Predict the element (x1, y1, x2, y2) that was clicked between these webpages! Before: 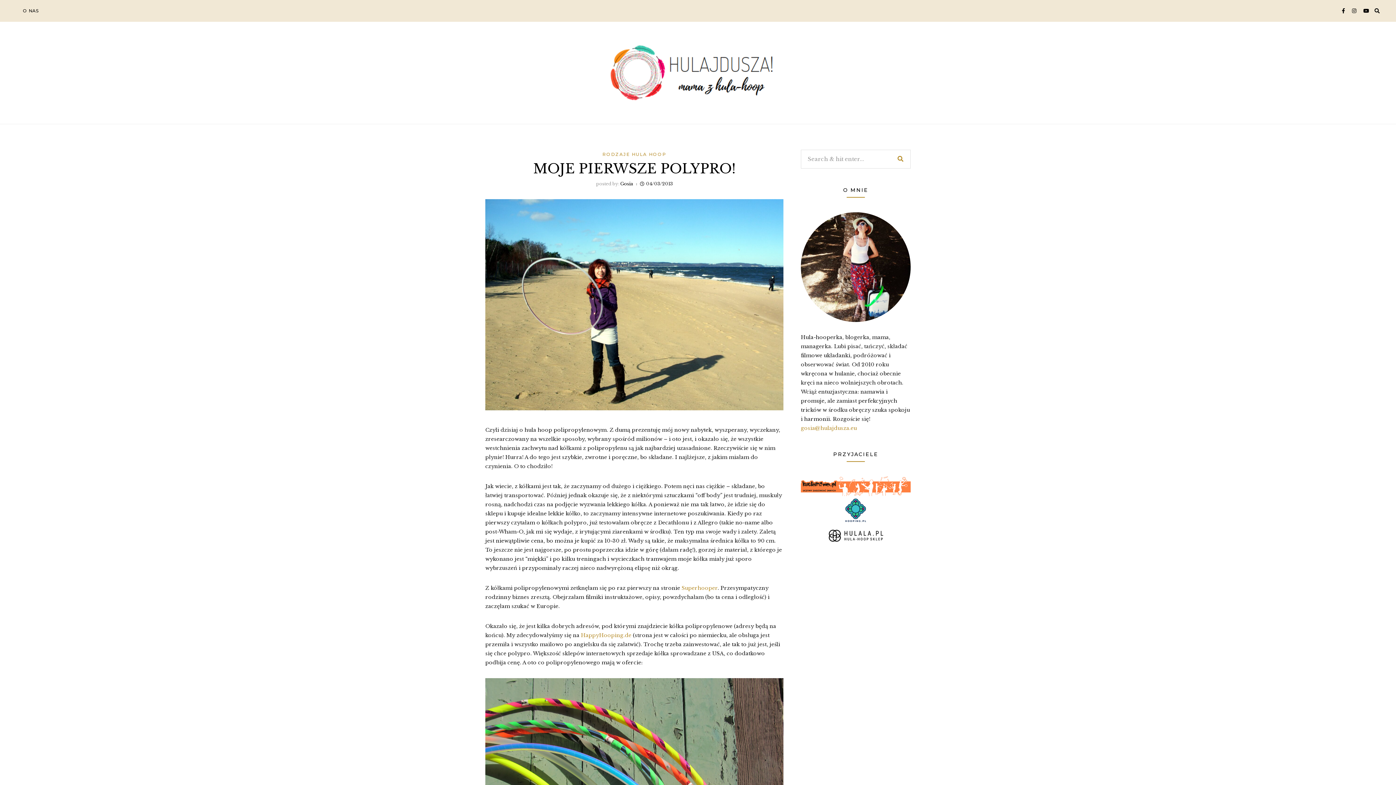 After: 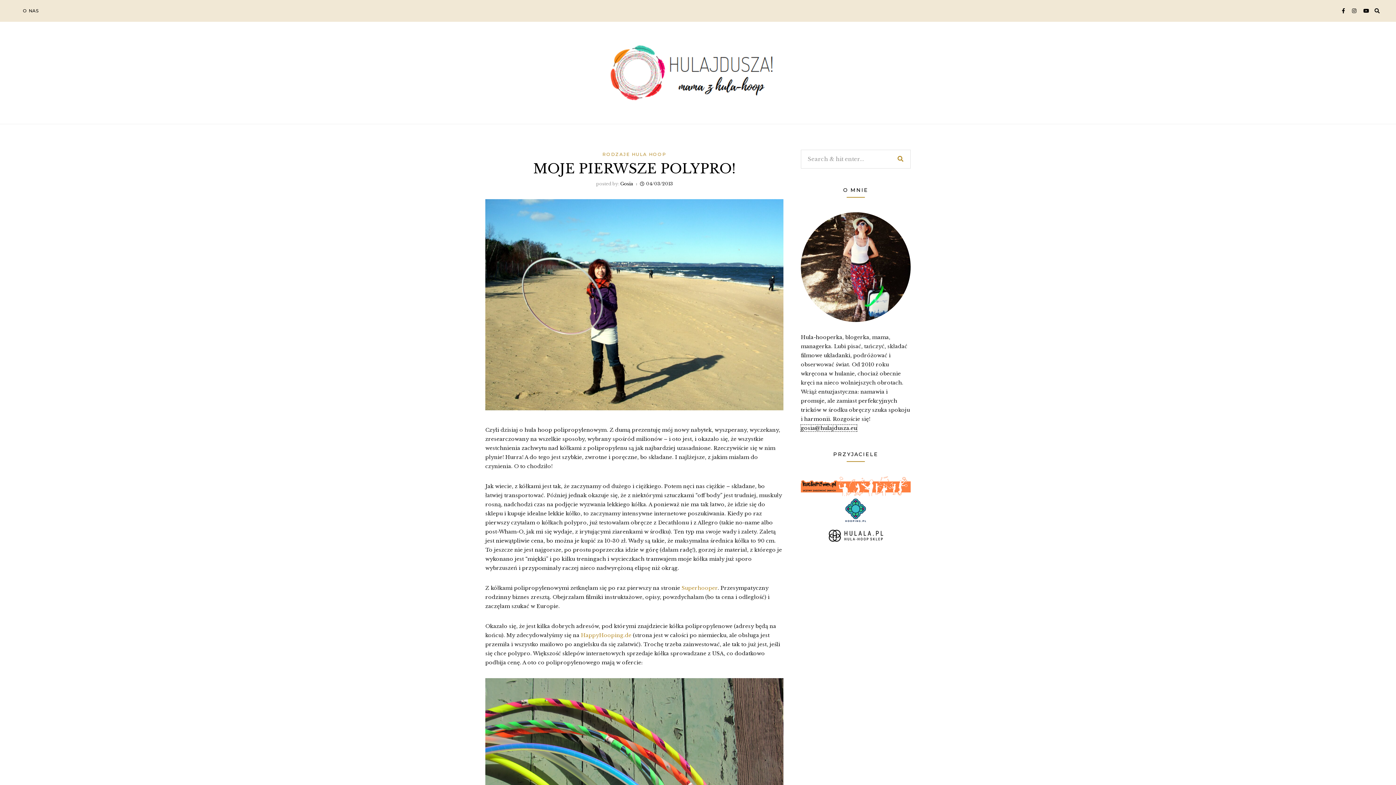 Action: label: gosia@hulajdusza.eu bbox: (801, 424, 857, 431)